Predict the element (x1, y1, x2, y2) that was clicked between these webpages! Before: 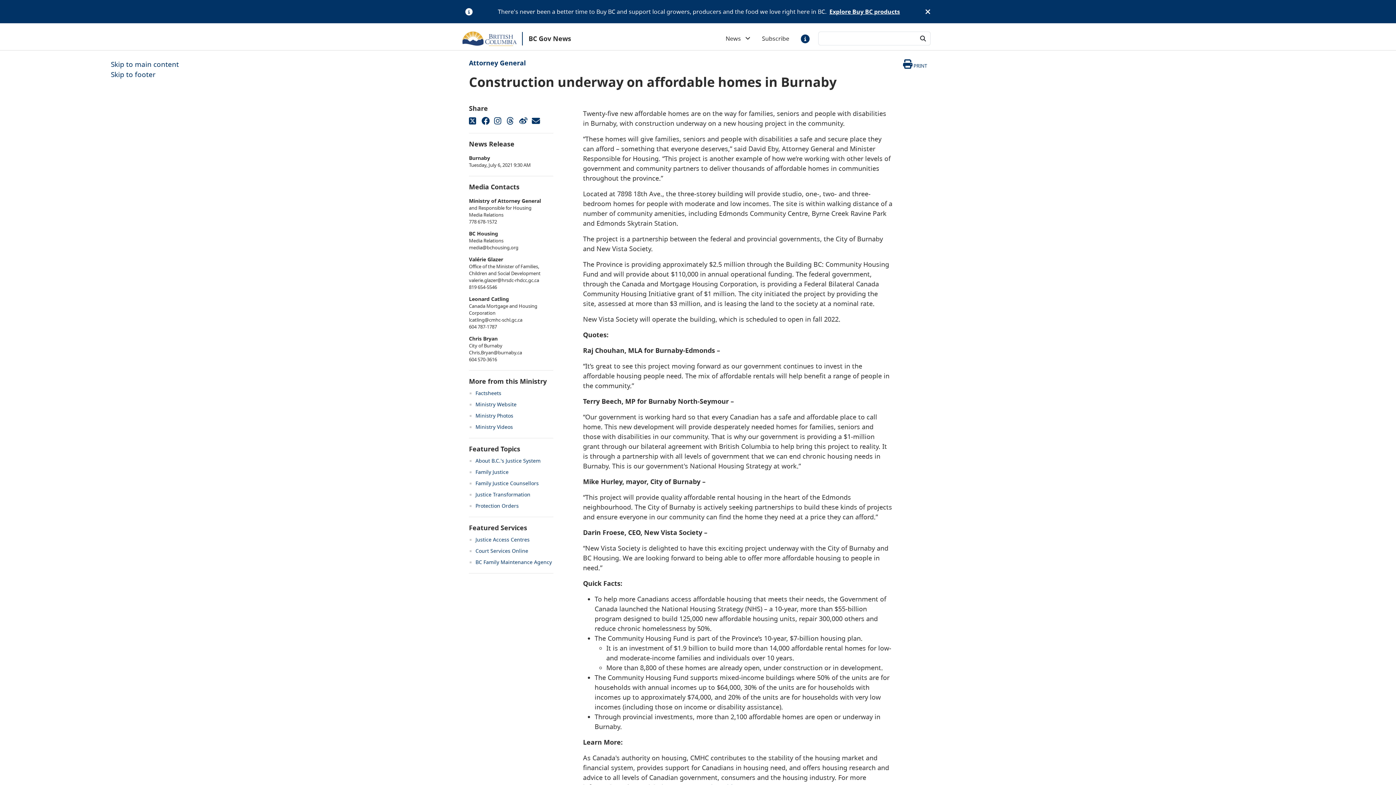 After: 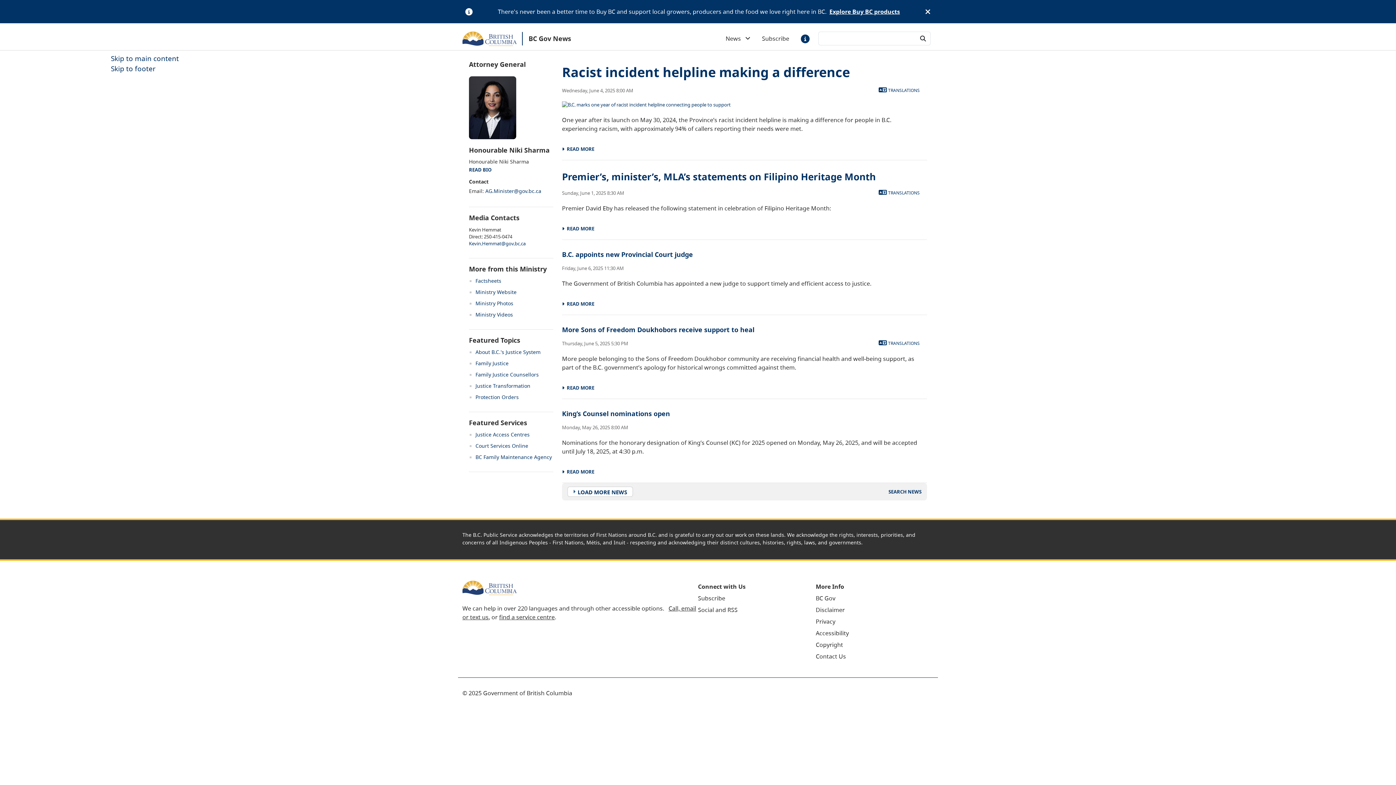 Action: label: Attorney General bbox: (469, 58, 525, 67)